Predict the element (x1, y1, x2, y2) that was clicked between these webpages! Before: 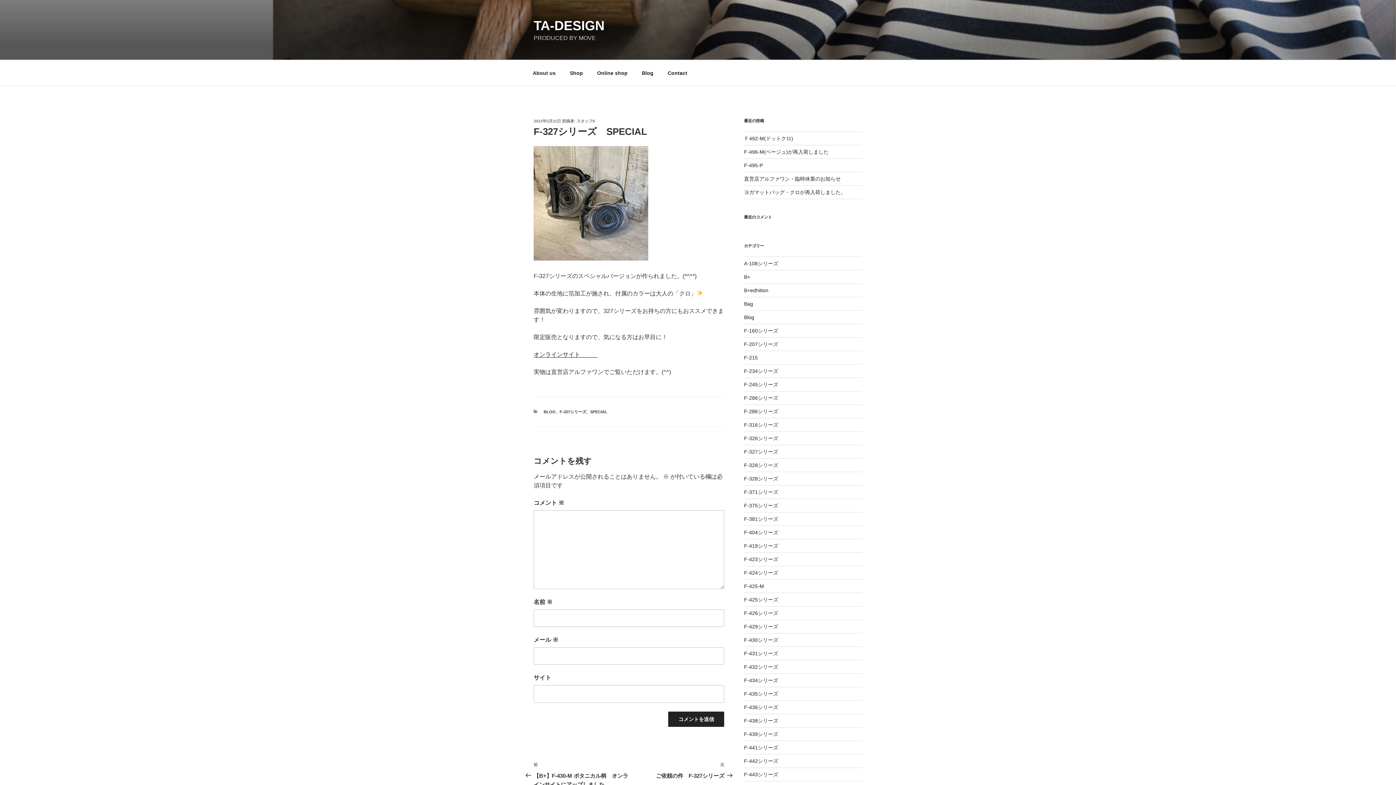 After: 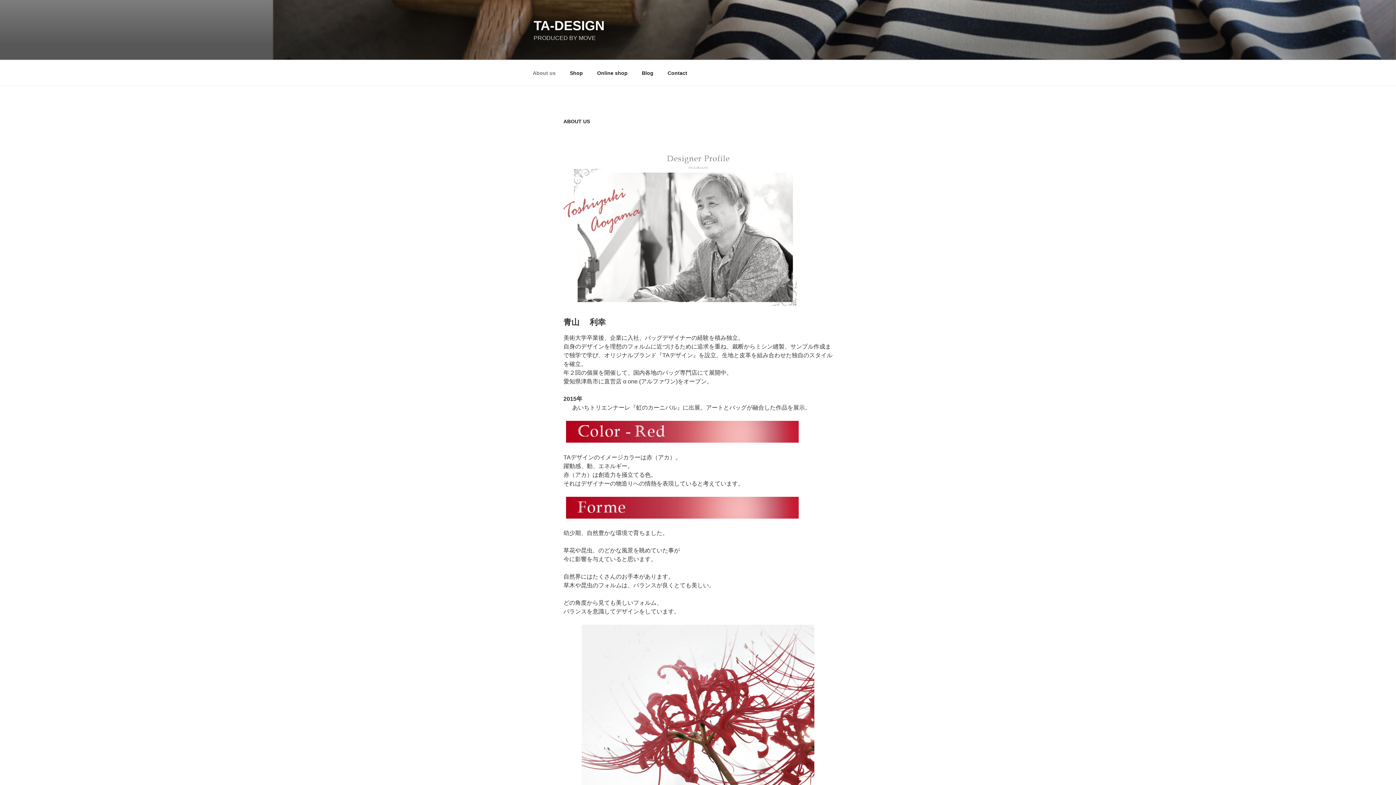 Action: bbox: (526, 64, 562, 82) label: About us